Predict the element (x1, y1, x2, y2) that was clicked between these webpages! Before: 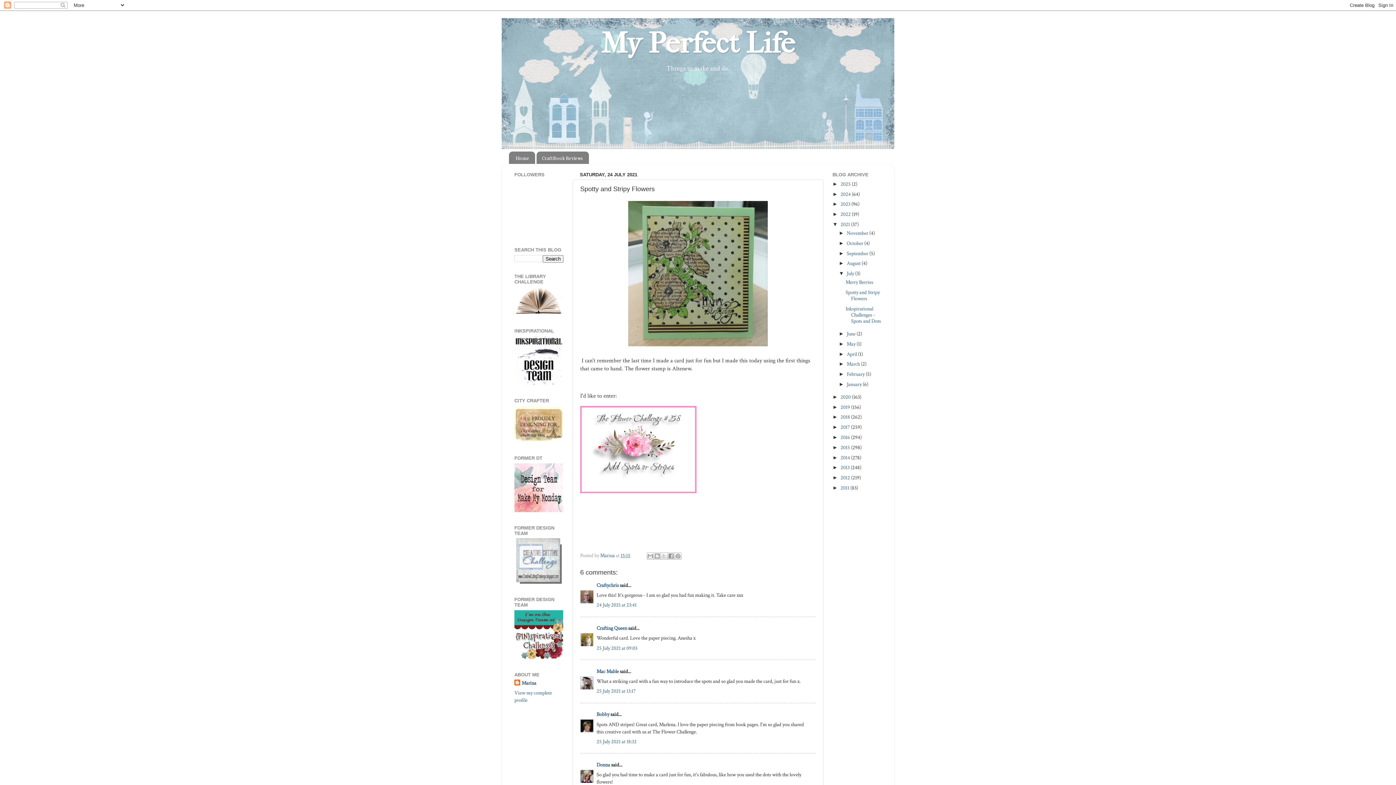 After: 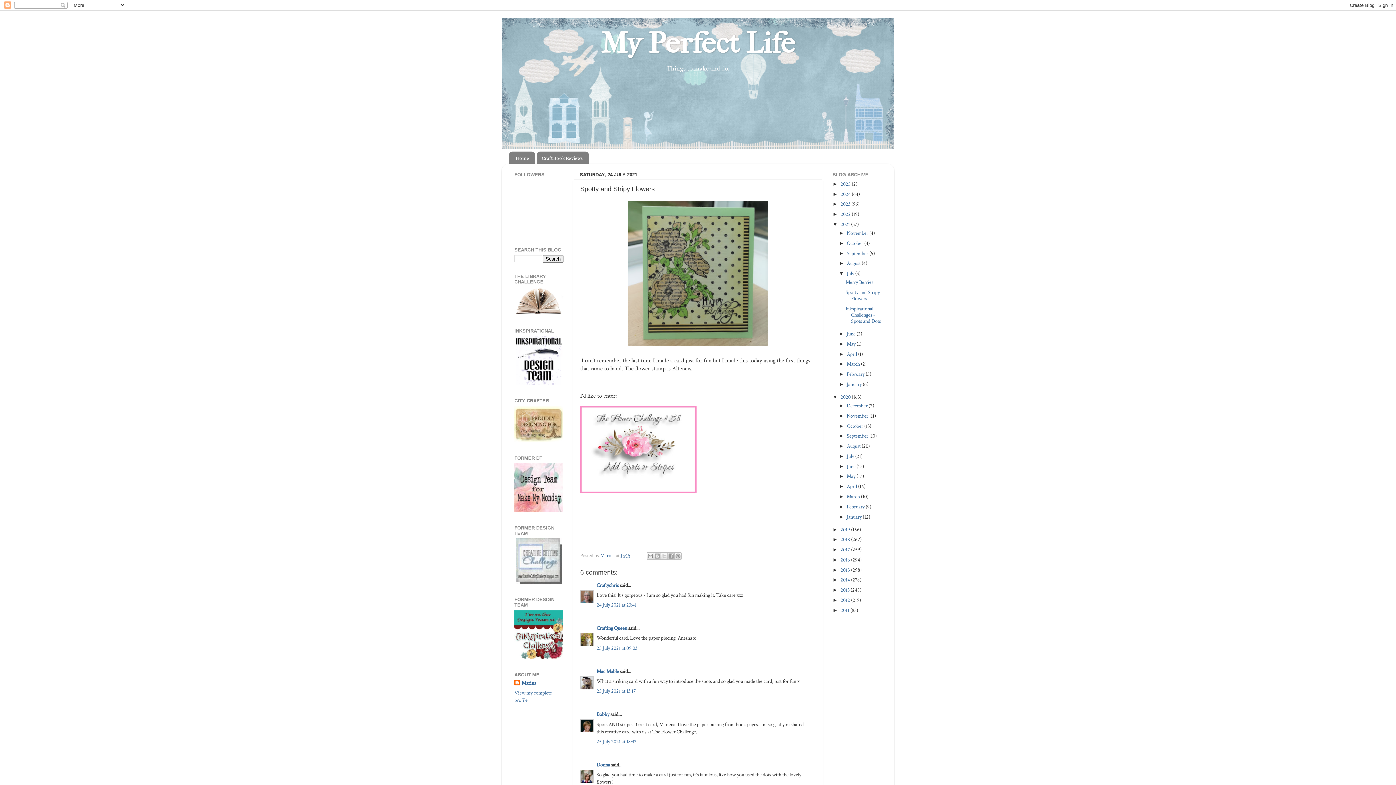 Action: bbox: (832, 394, 840, 399) label: ►  